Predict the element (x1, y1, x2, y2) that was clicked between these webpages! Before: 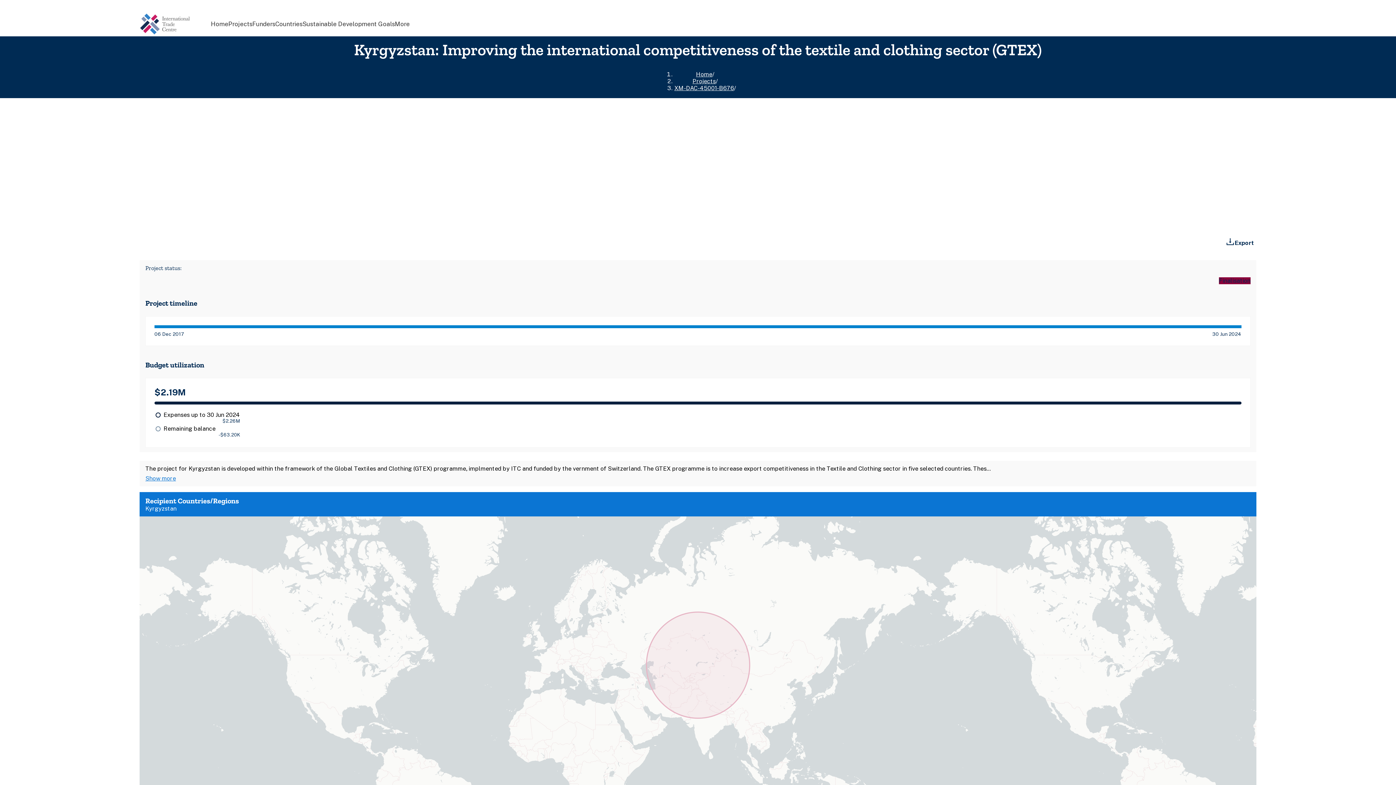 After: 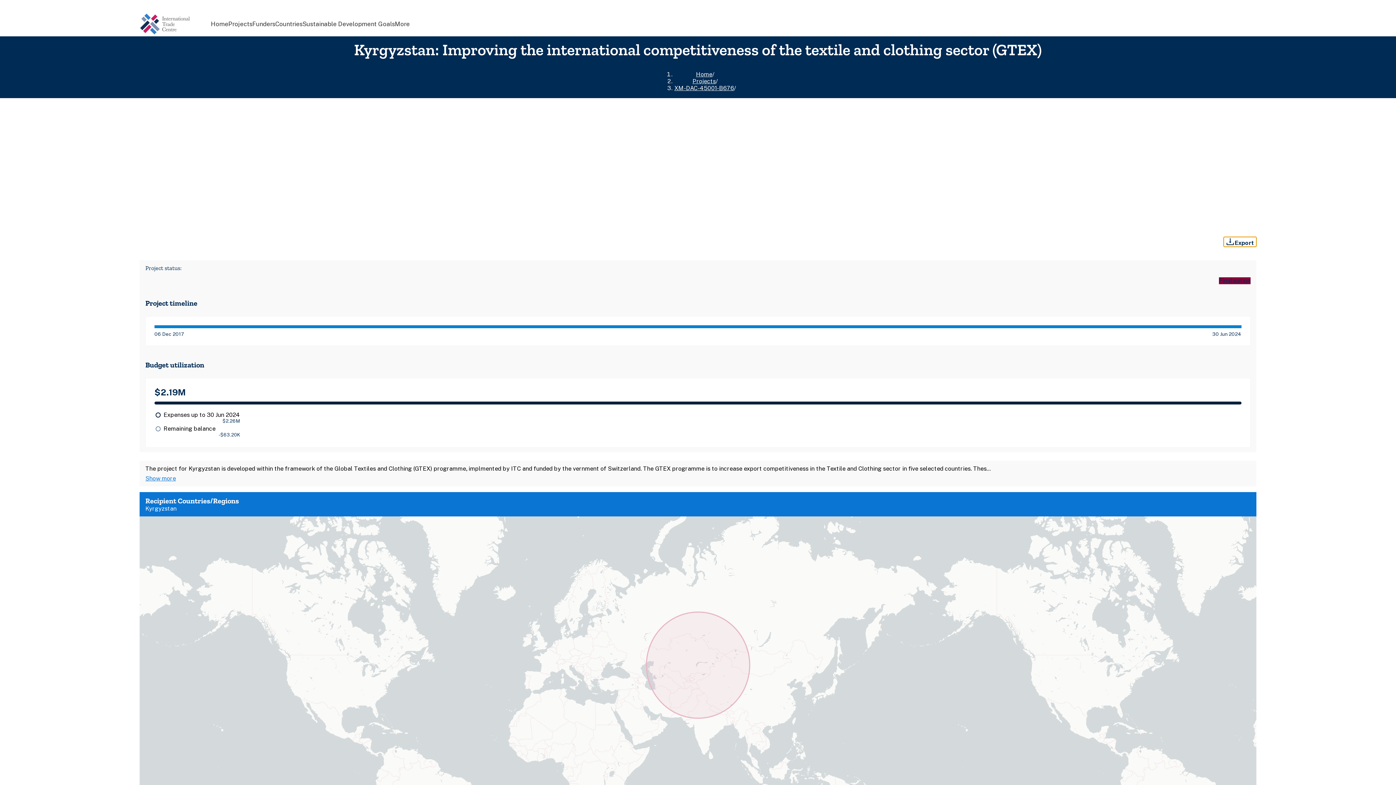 Action: bbox: (1224, 237, 1256, 246) label: Export